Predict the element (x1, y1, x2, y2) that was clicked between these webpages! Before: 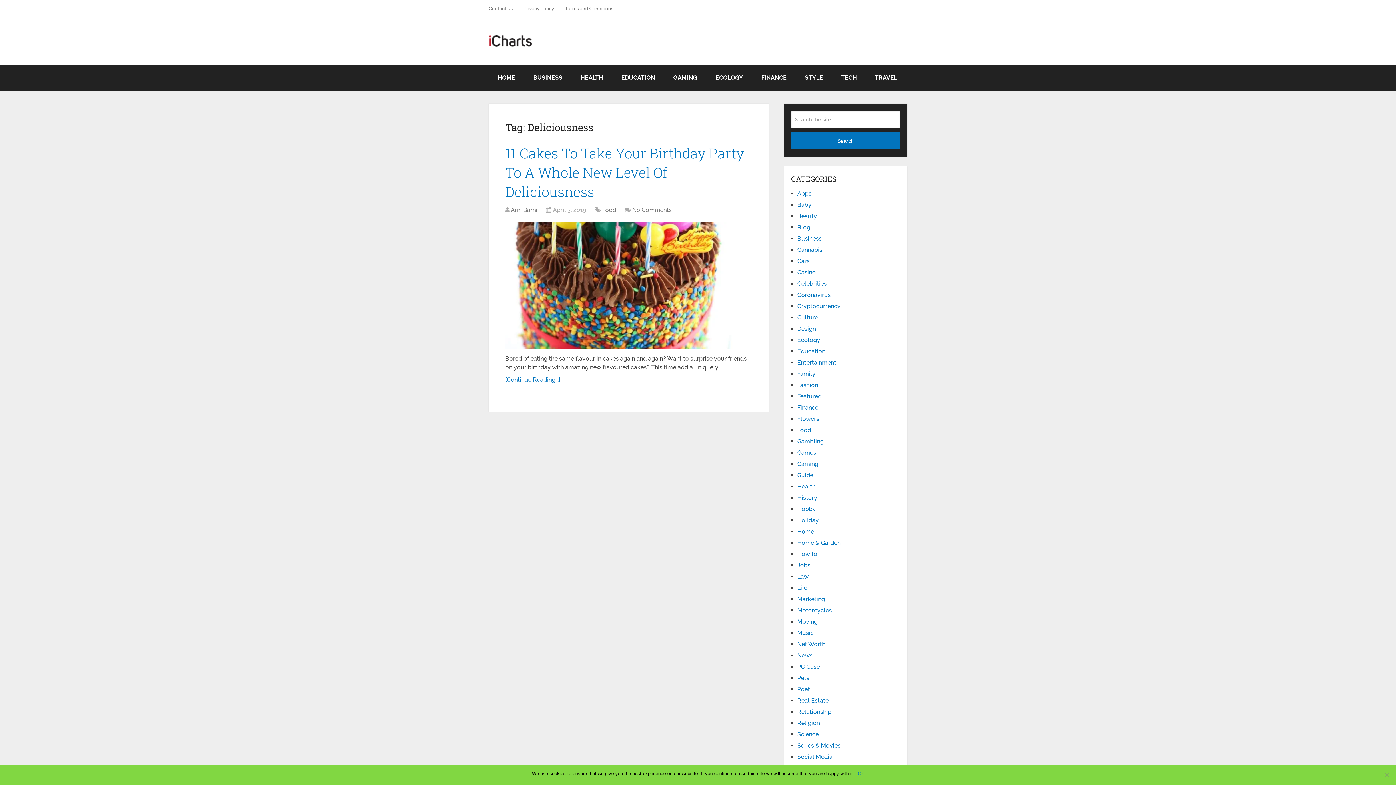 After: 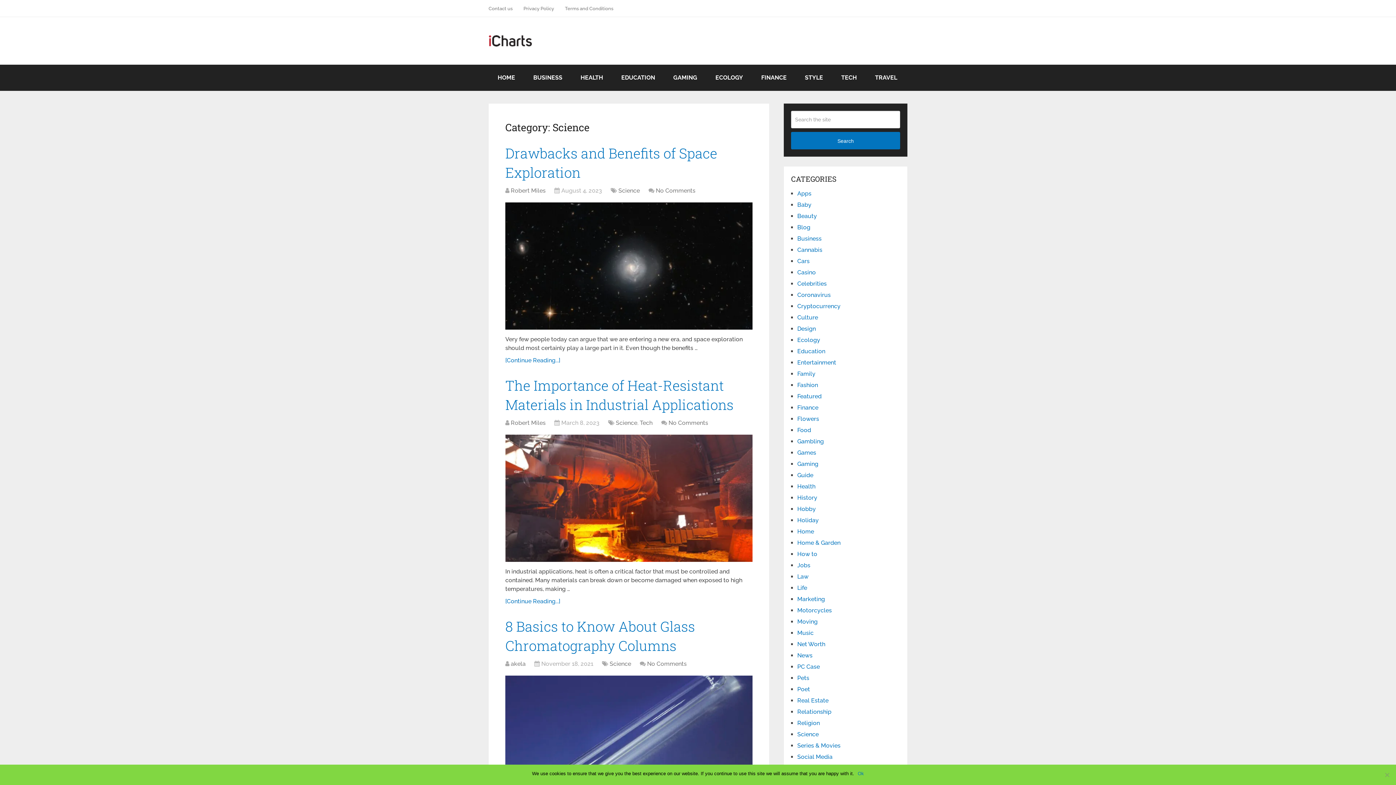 Action: label: Science bbox: (797, 731, 818, 738)